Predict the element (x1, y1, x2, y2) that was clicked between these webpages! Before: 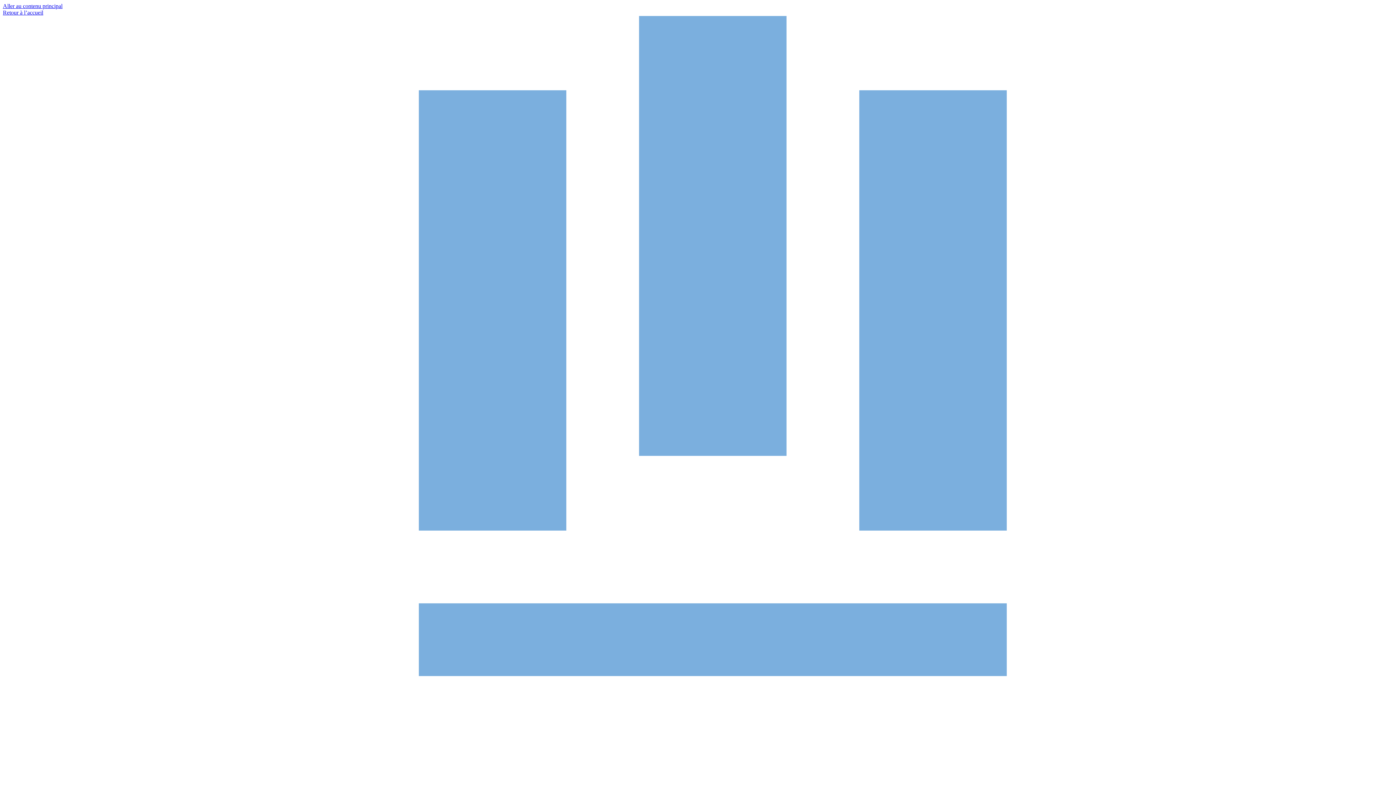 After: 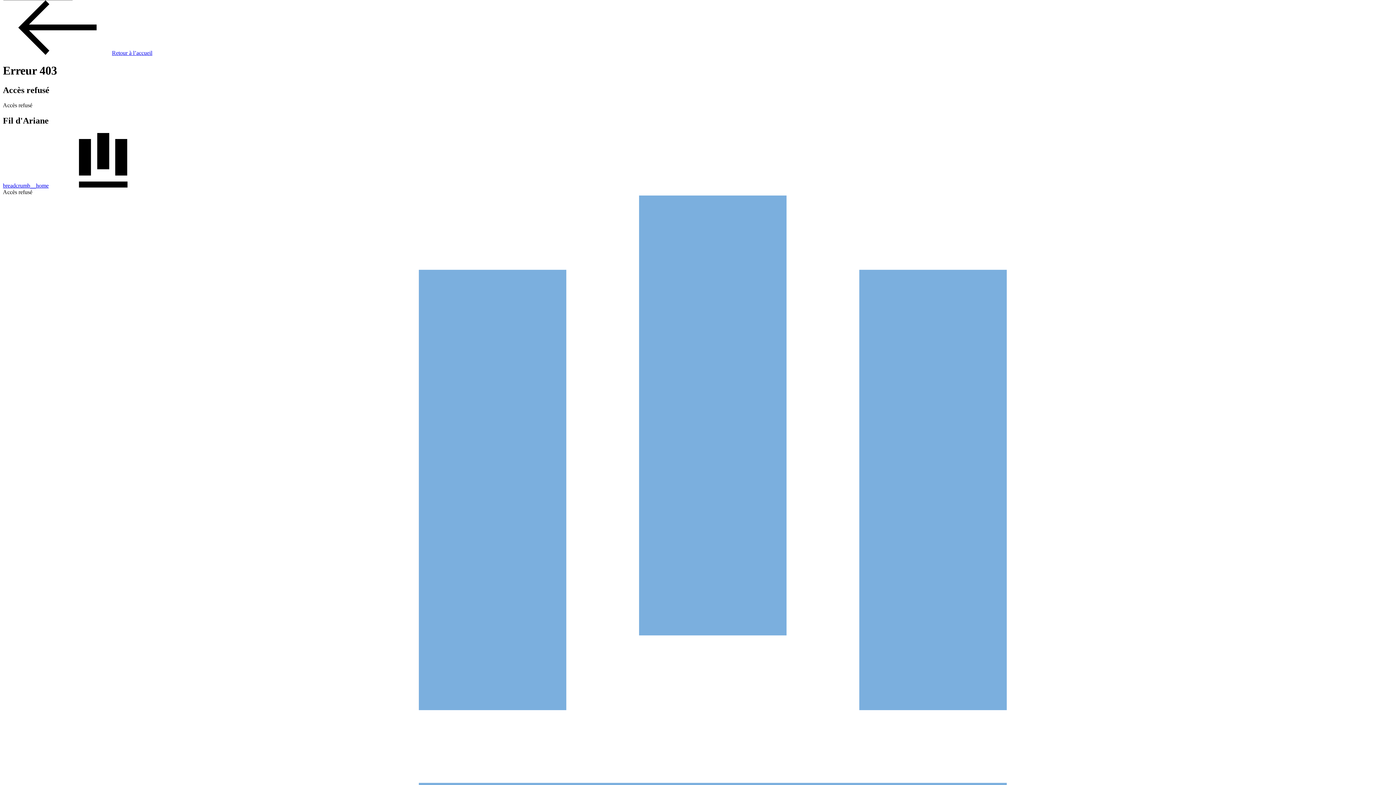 Action: bbox: (2, 2, 62, 9) label: Aller au contenu principal